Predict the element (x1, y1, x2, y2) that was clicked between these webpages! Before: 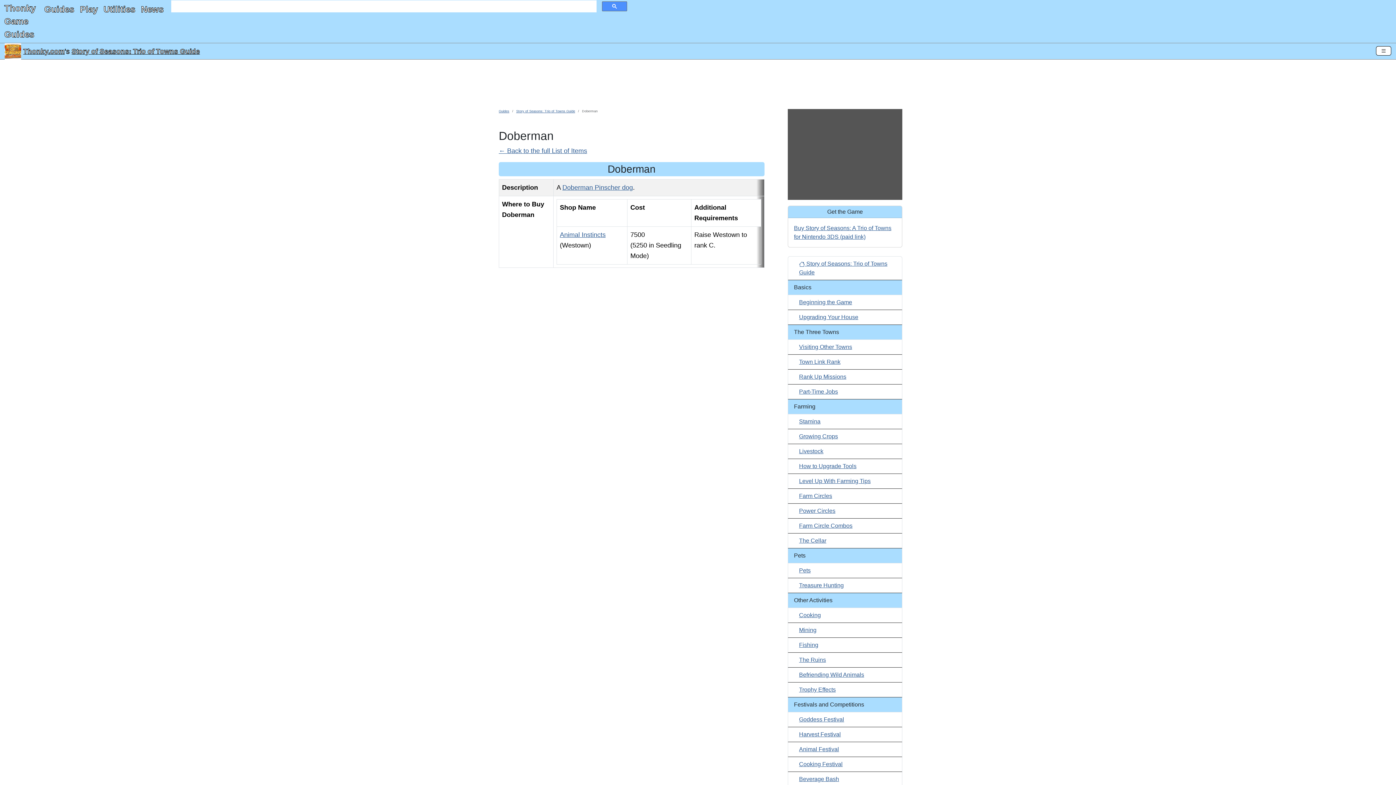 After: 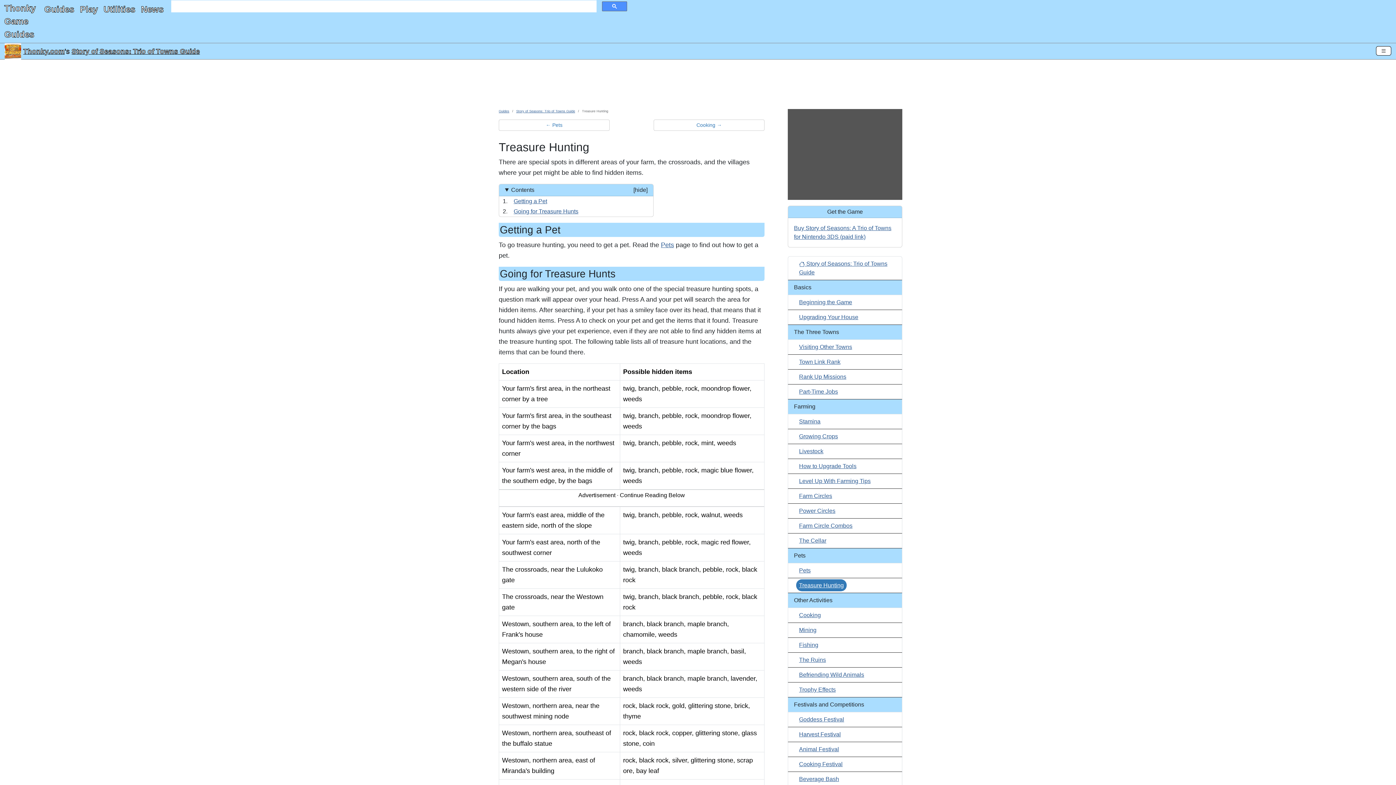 Action: bbox: (799, 582, 844, 588) label: Treasure Hunting